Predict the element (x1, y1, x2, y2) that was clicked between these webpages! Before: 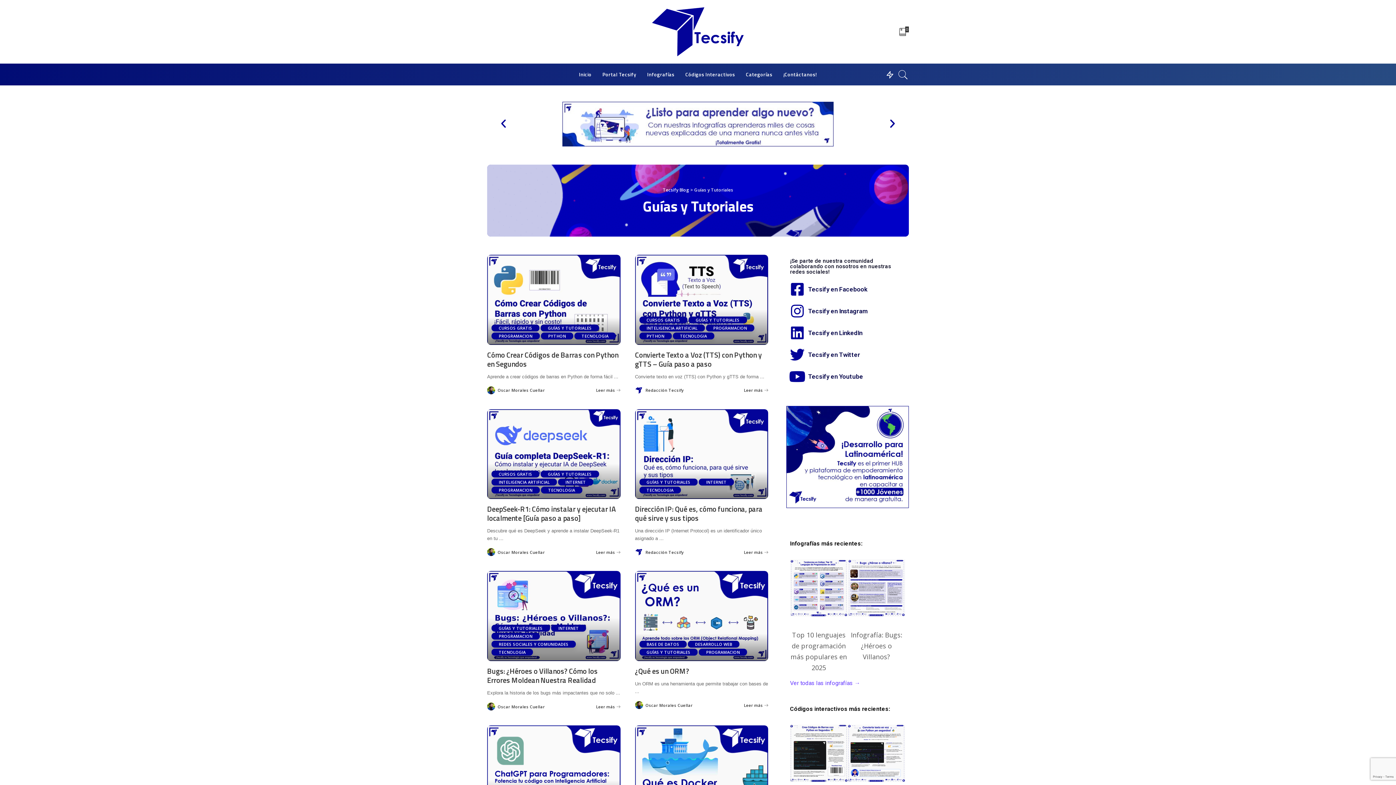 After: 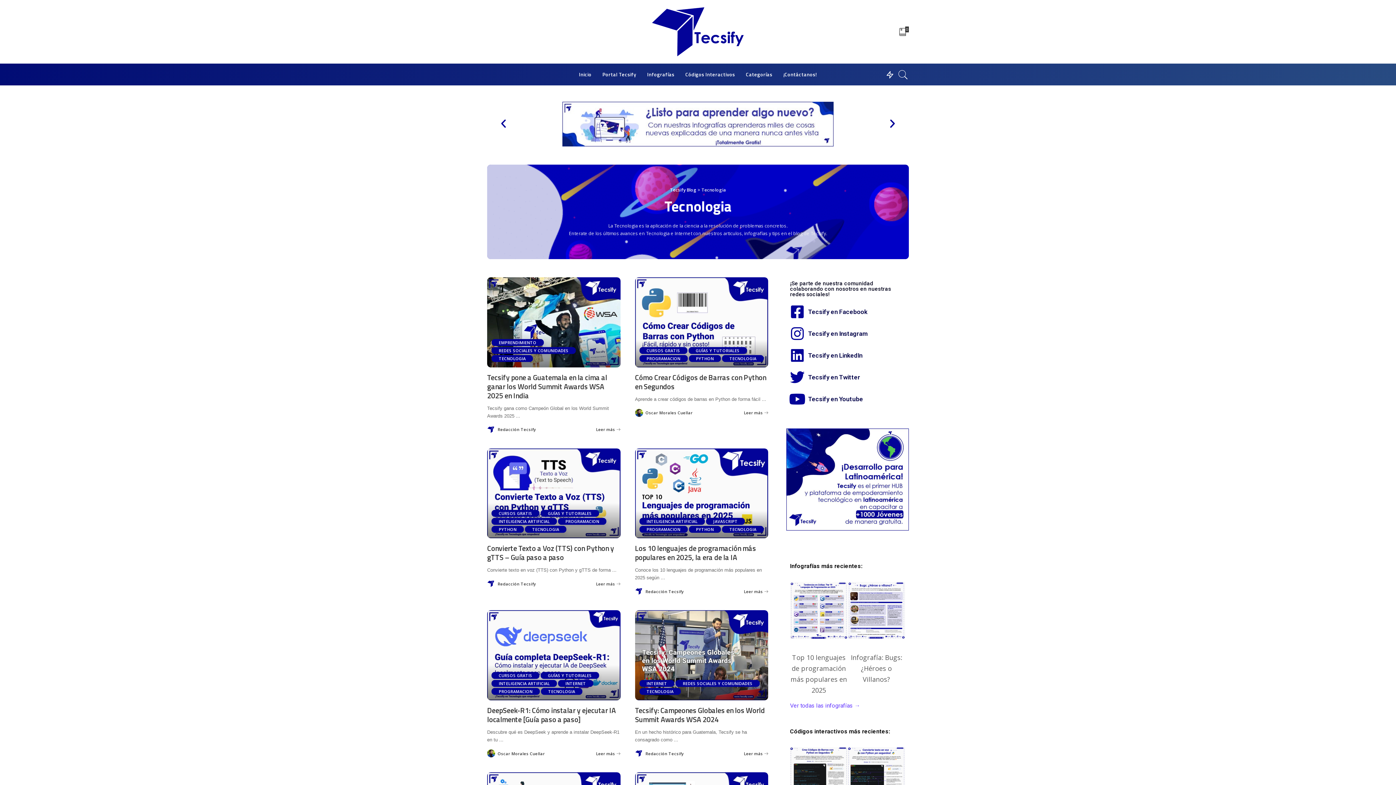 Action: bbox: (574, 332, 616, 339) label: TECNOLOGIA